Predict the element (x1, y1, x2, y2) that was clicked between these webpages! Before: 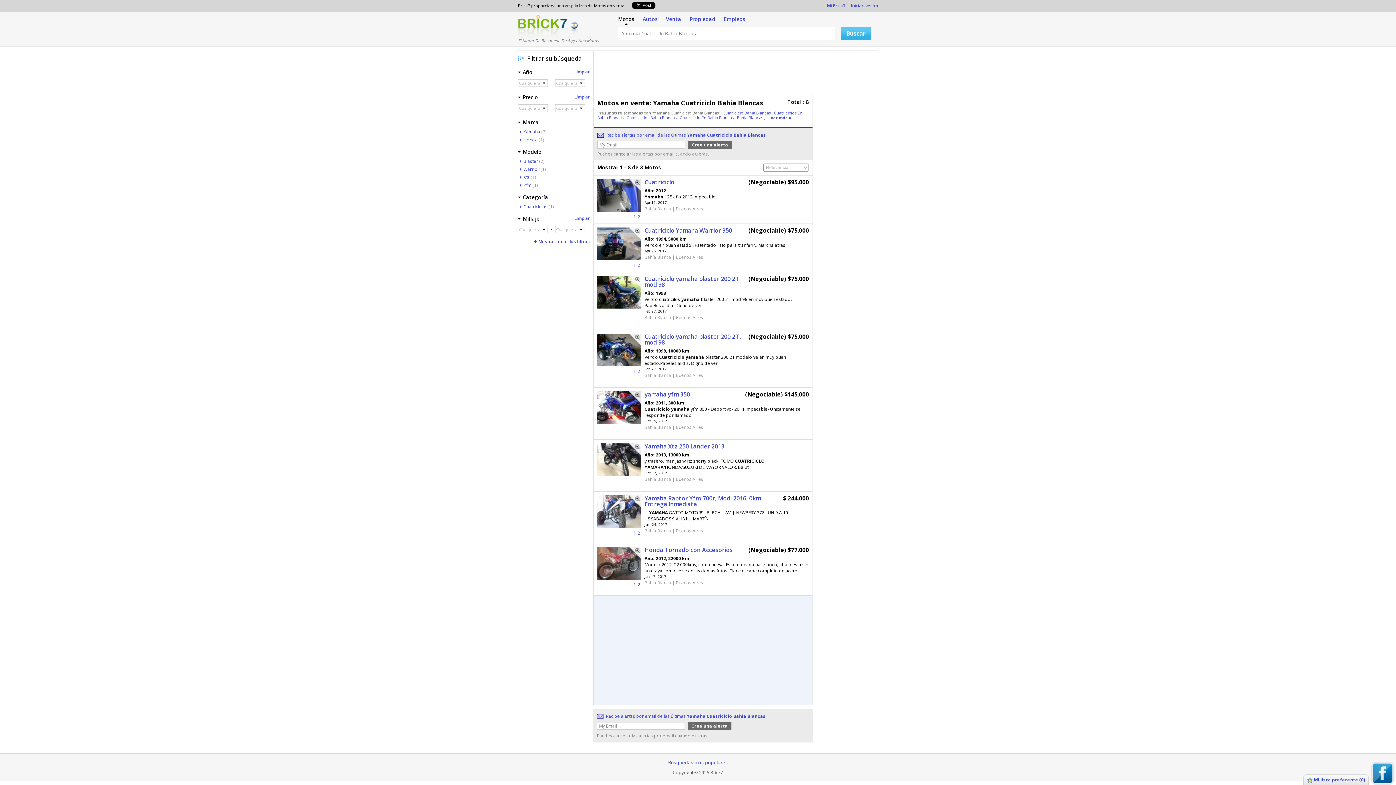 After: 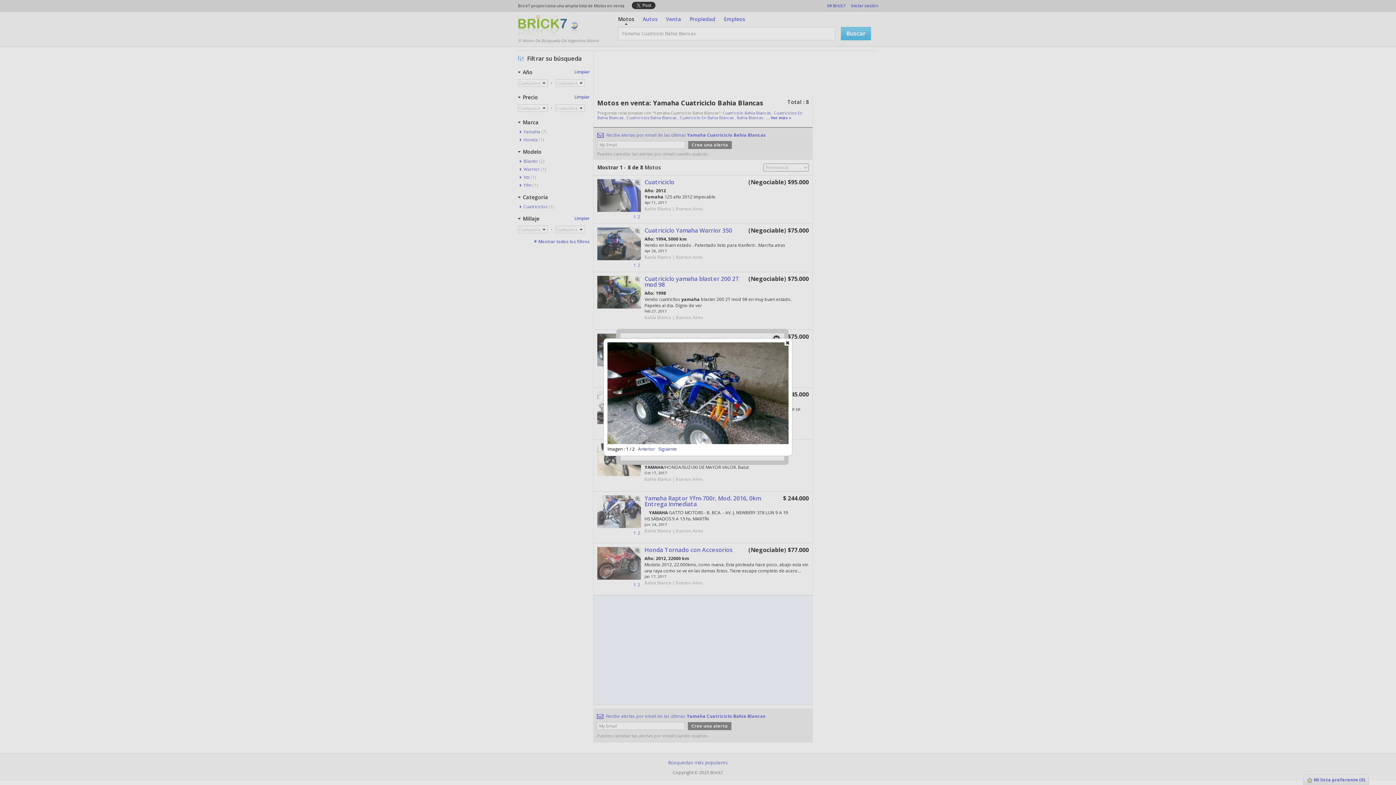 Action: label:   bbox: (629, 333, 641, 345)